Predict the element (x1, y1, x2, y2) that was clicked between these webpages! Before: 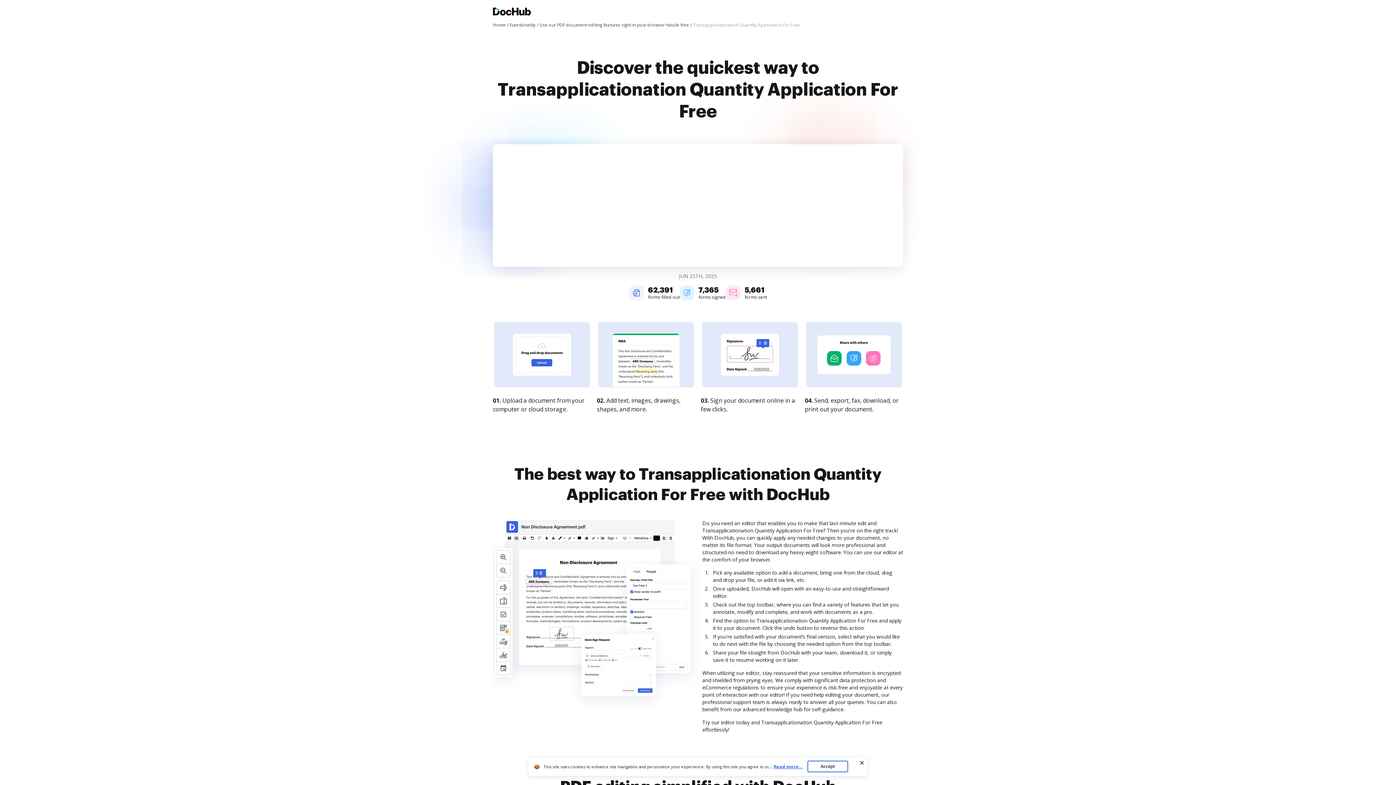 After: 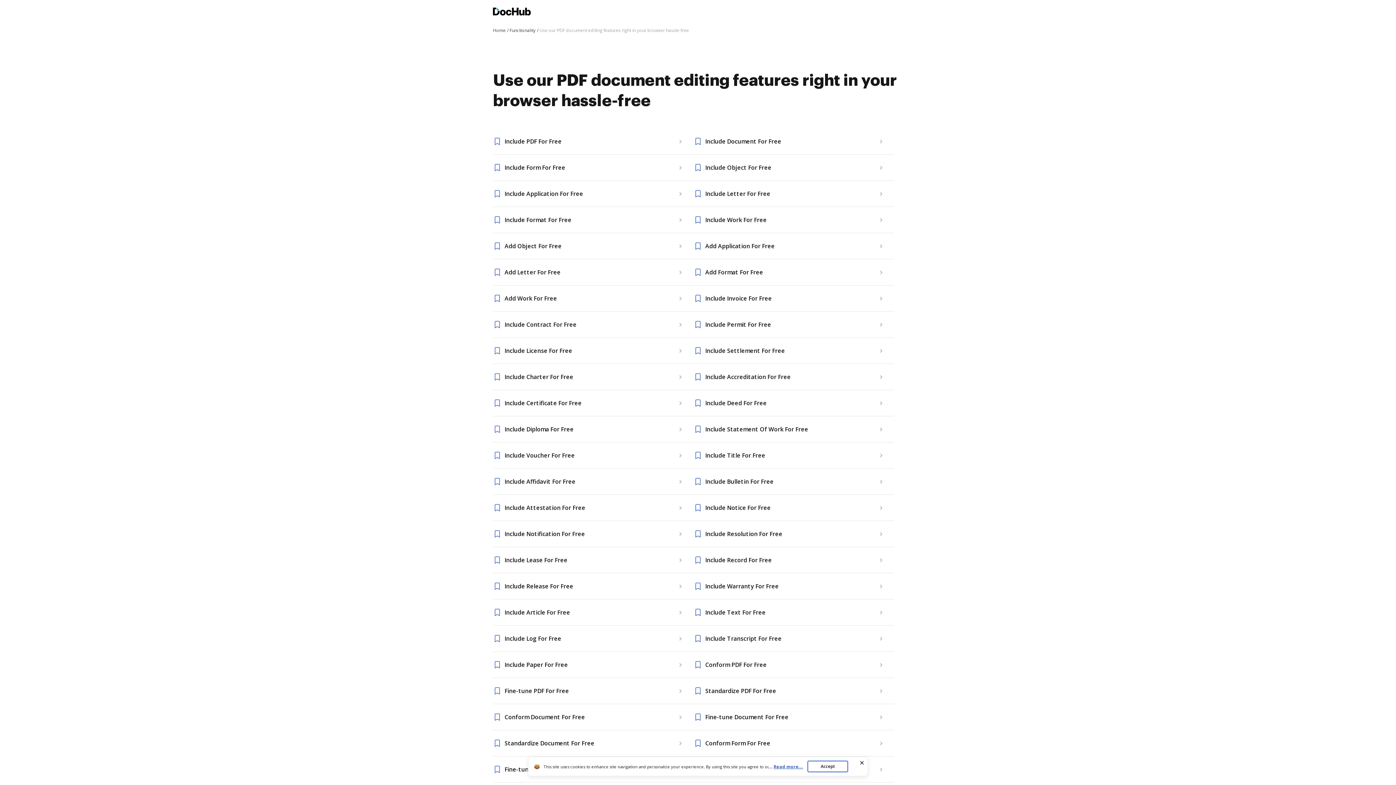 Action: label: Use our PDF document editing features right in your browser hassle-free bbox: (539, 21, 692, 28)